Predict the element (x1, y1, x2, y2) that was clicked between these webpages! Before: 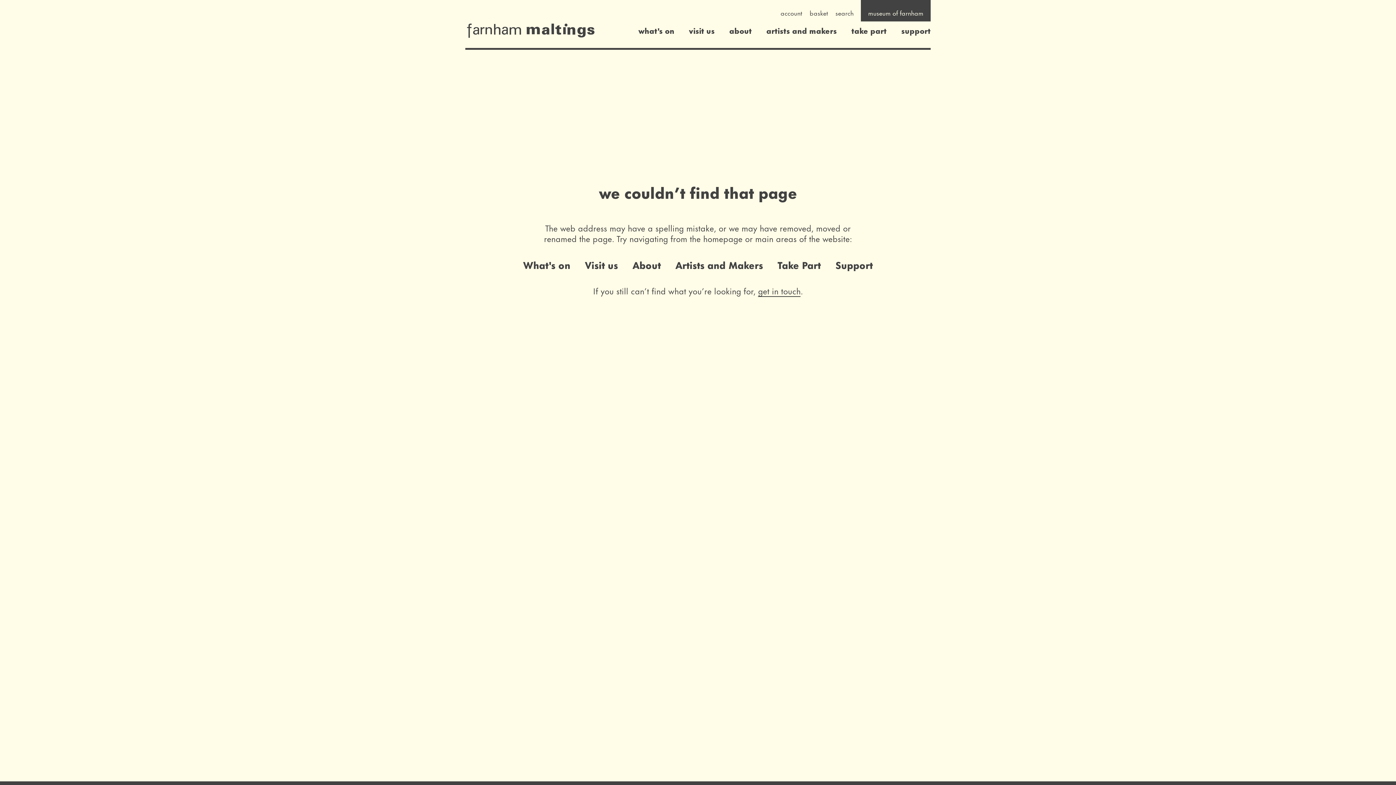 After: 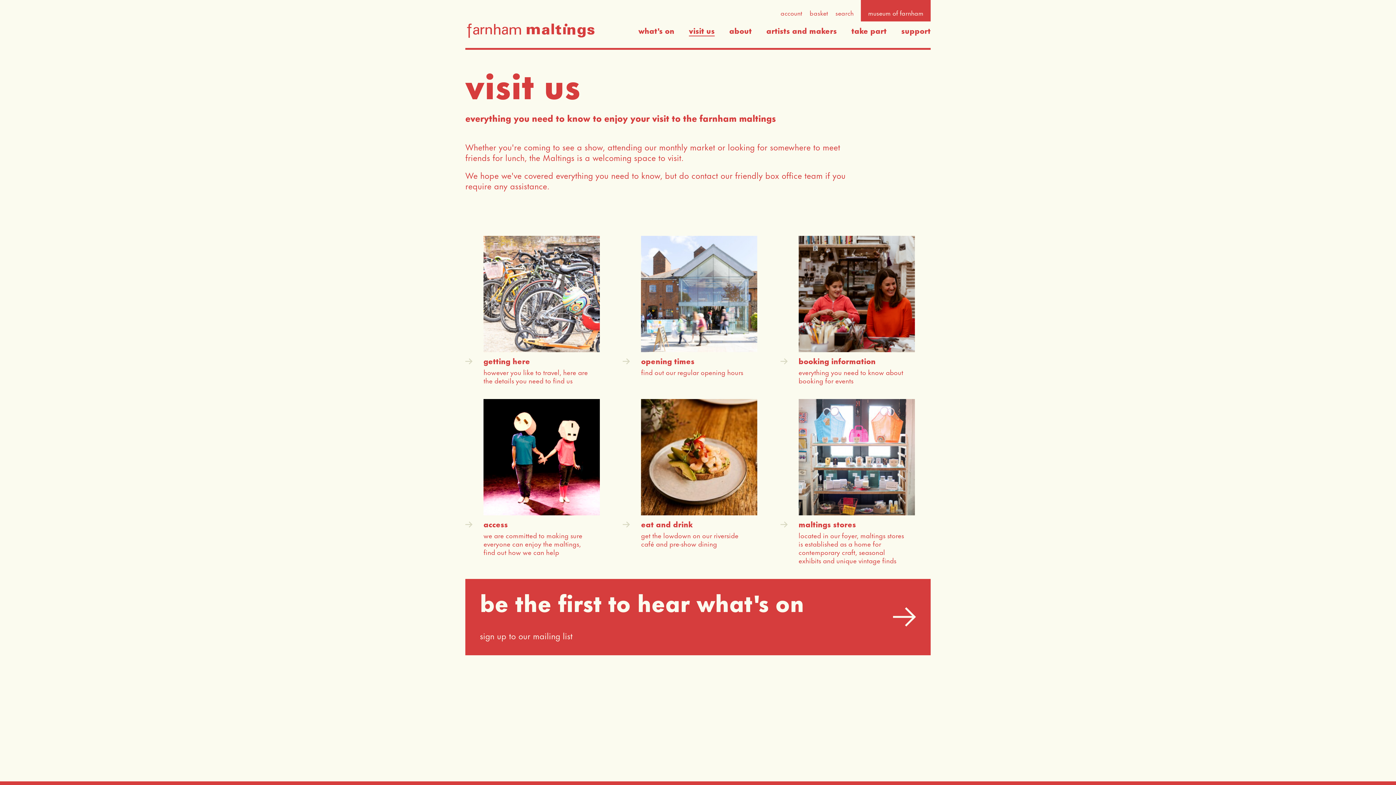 Action: label: Visit us bbox: (585, 257, 618, 272)